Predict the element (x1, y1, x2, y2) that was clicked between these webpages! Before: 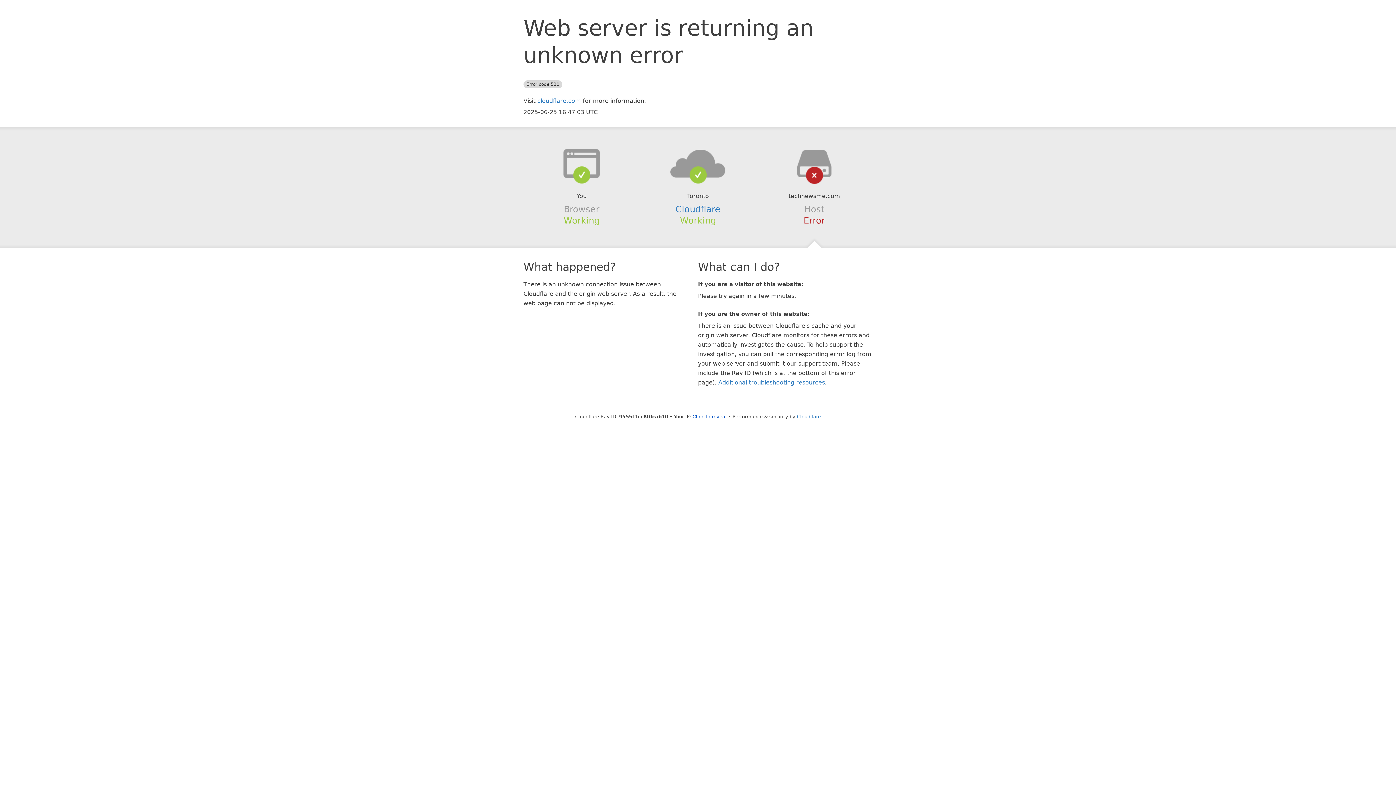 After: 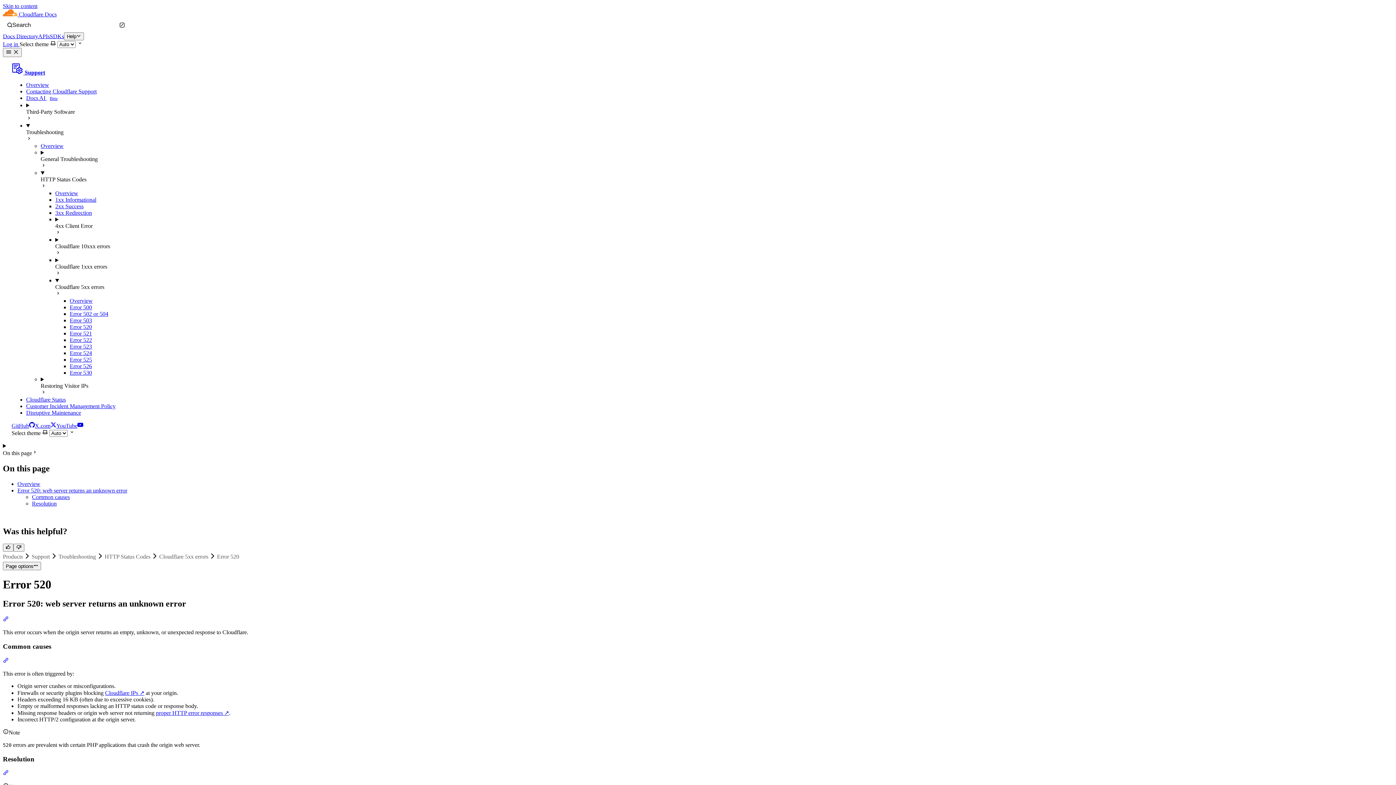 Action: label: Additional troubleshooting resources bbox: (718, 379, 825, 386)